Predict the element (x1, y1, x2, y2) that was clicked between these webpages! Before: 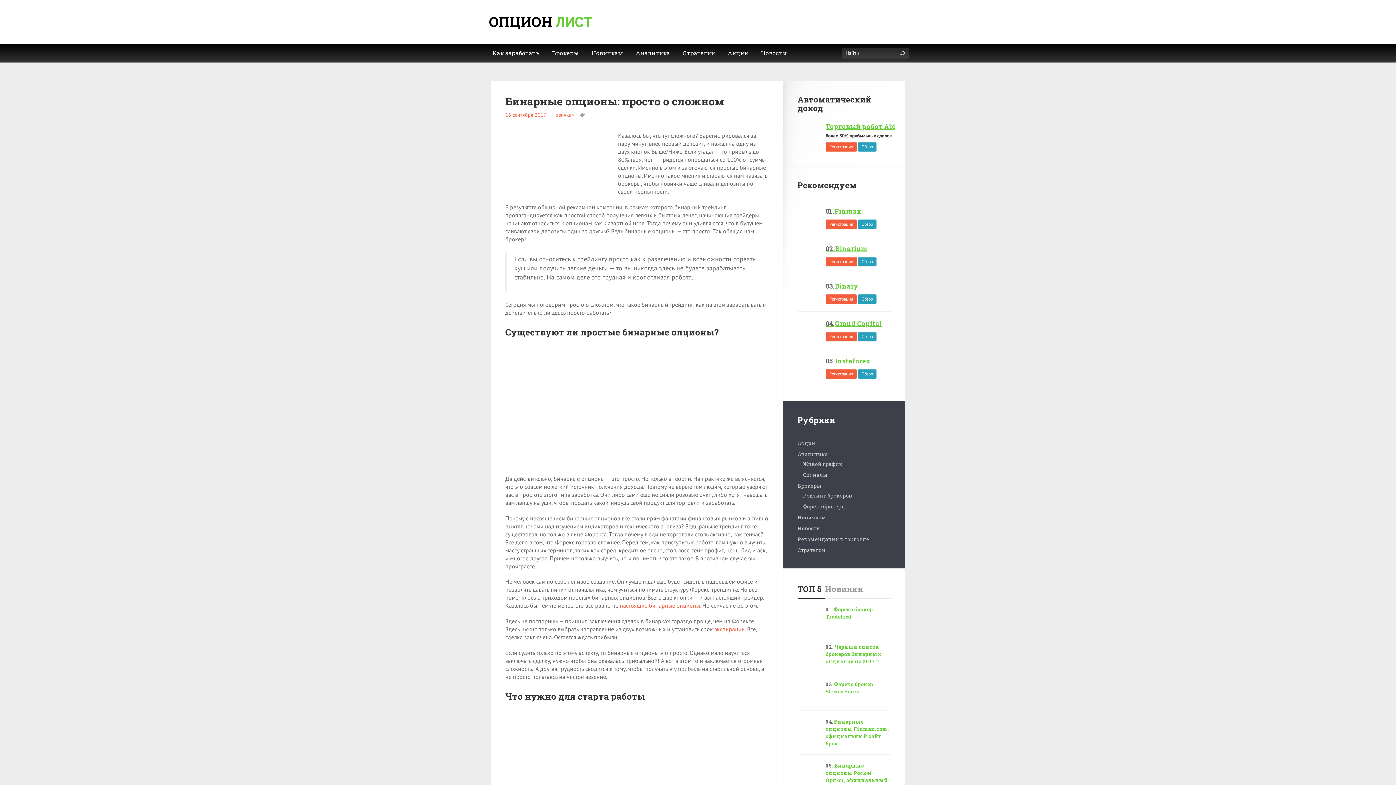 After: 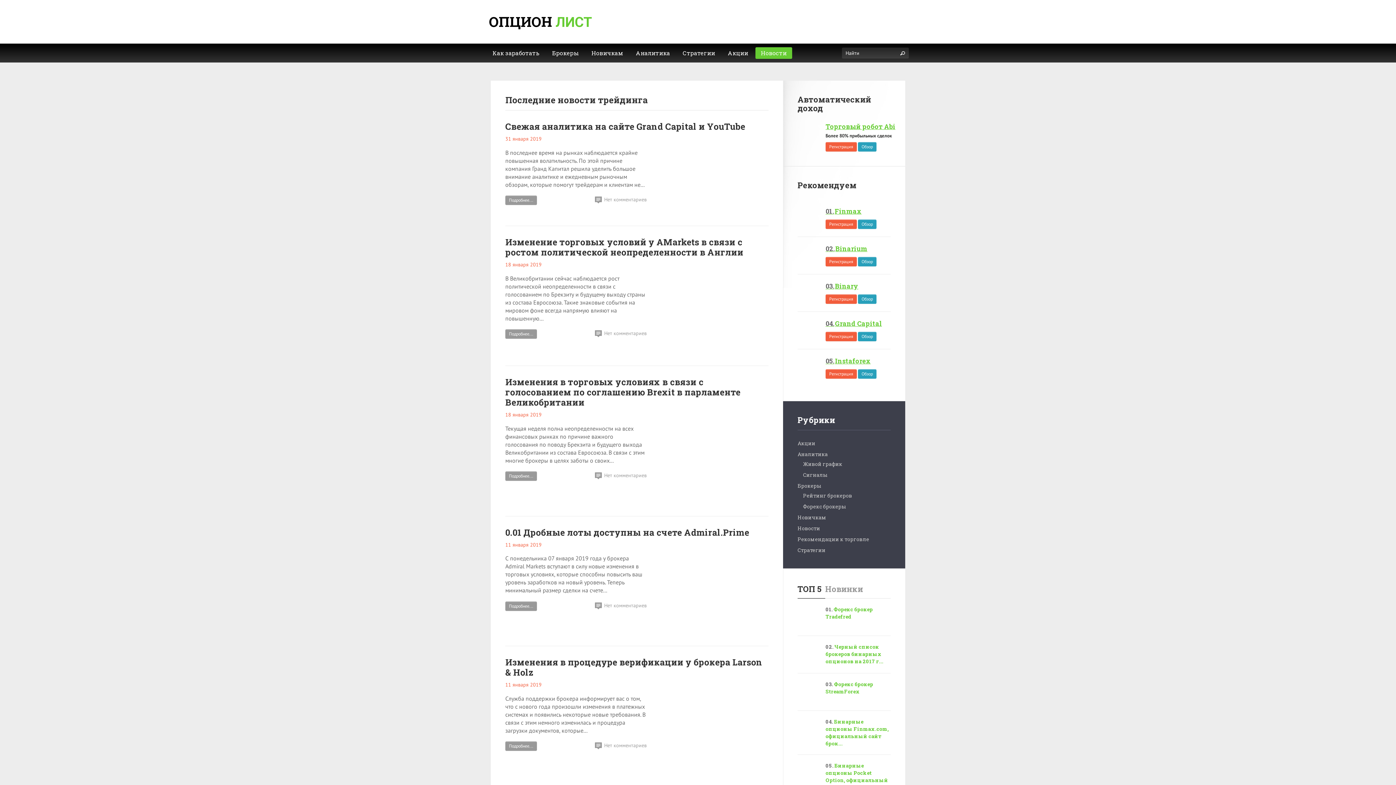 Action: label: Новости bbox: (797, 525, 820, 532)